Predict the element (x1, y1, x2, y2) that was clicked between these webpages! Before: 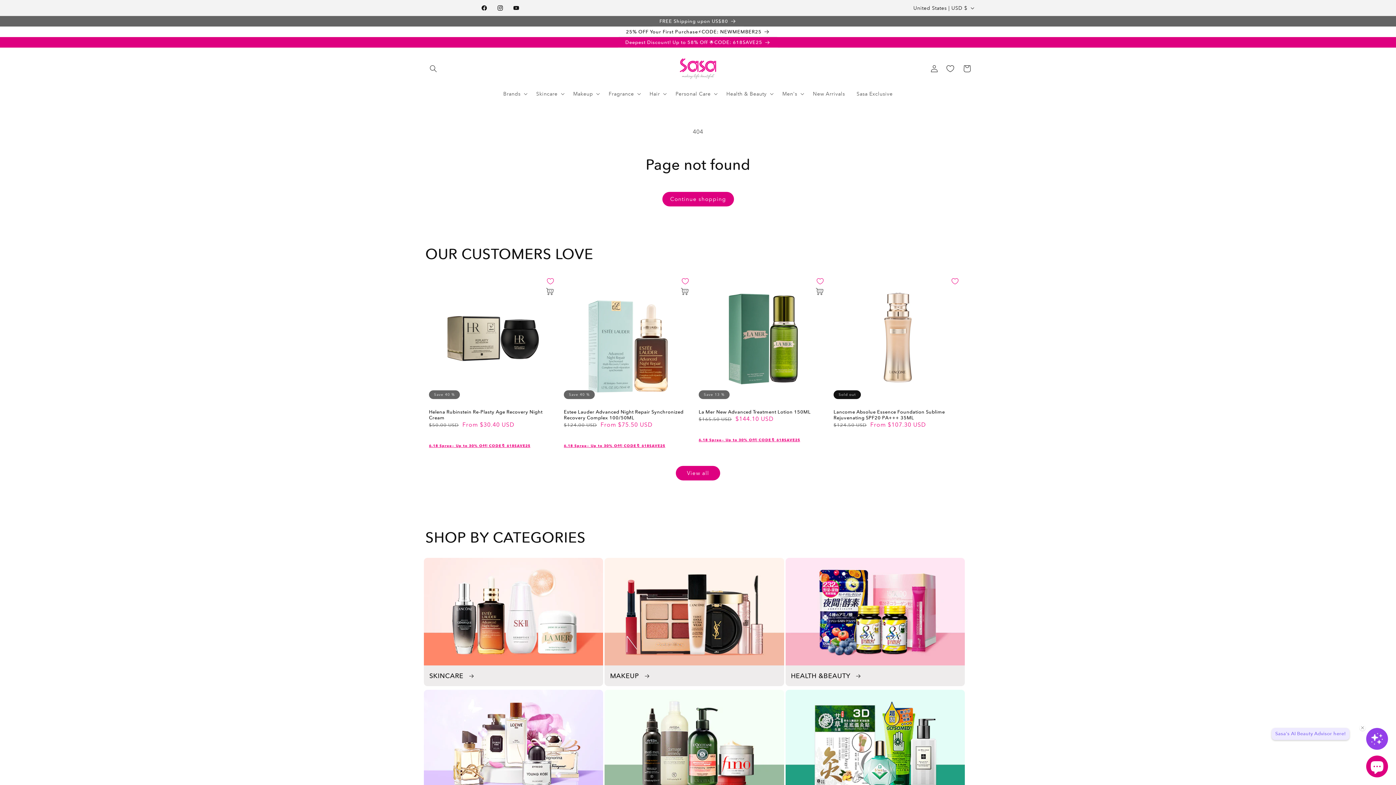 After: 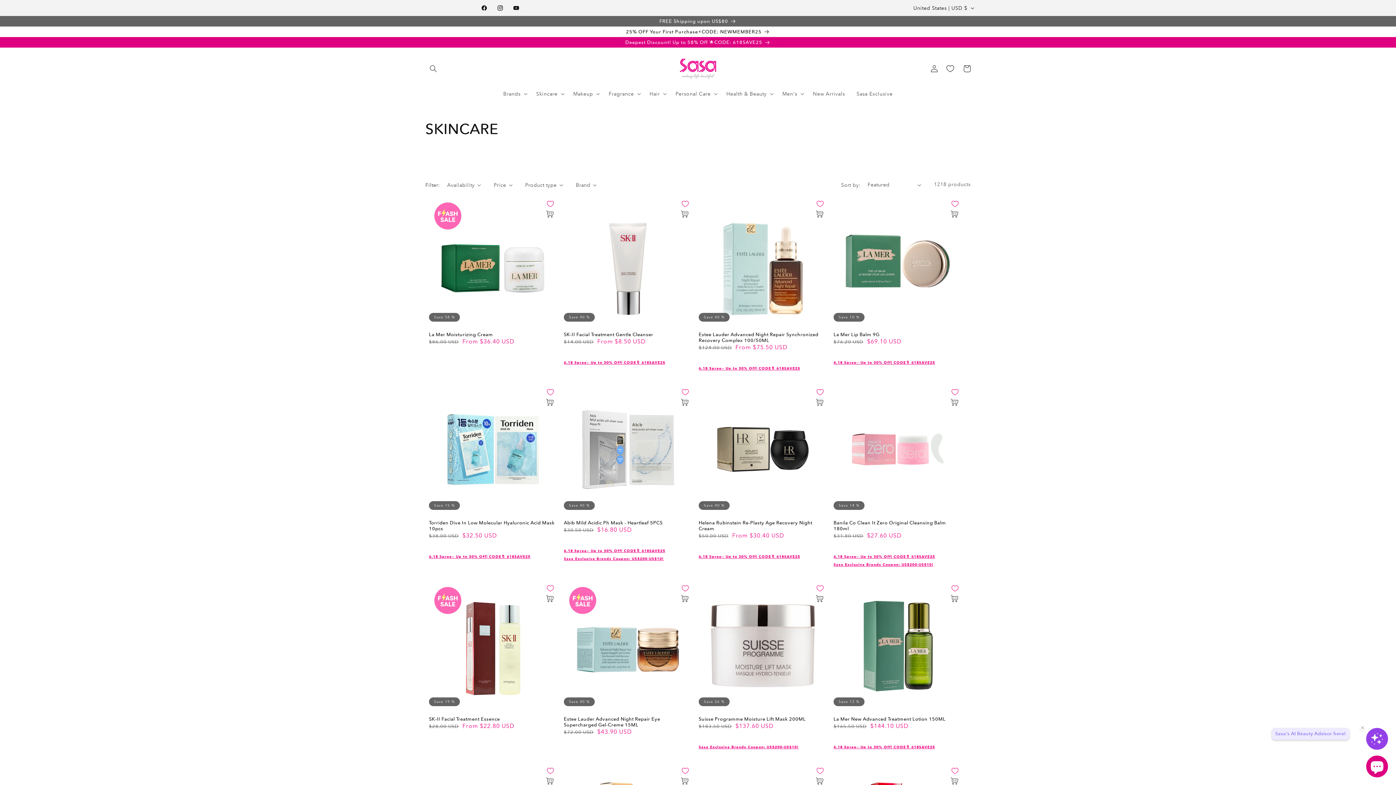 Action: label: SKINCARE bbox: (424, 671, 603, 680)